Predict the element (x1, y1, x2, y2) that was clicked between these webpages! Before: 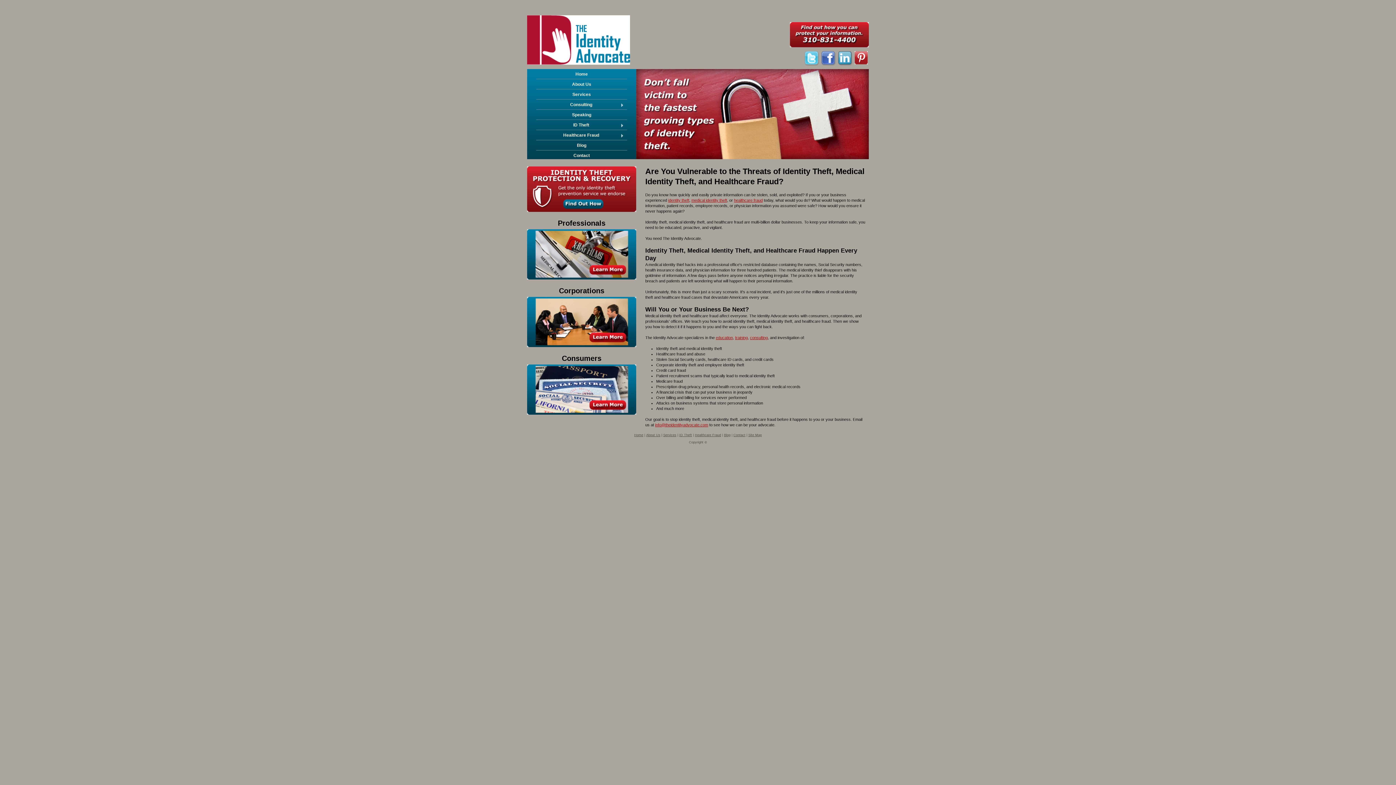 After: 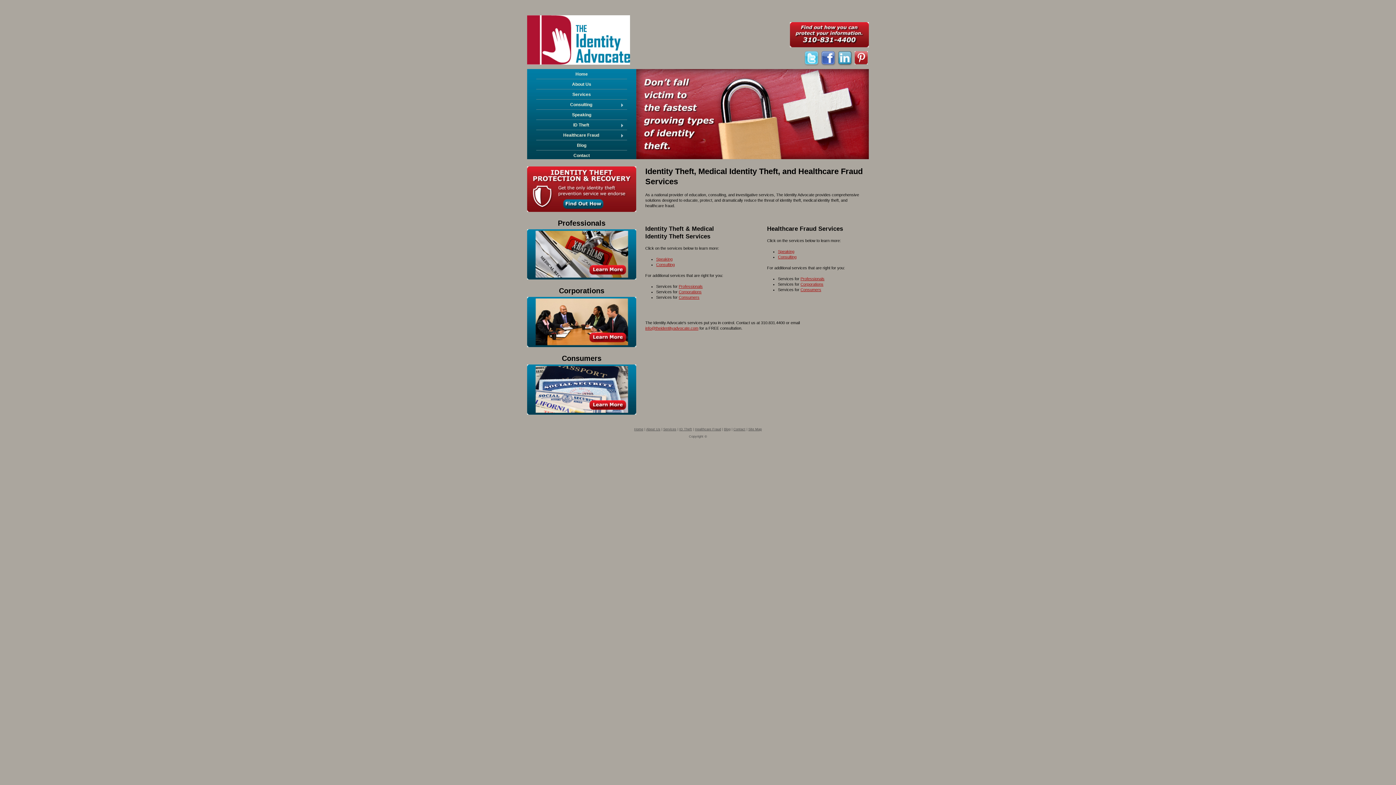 Action: label: Services bbox: (663, 433, 676, 437)